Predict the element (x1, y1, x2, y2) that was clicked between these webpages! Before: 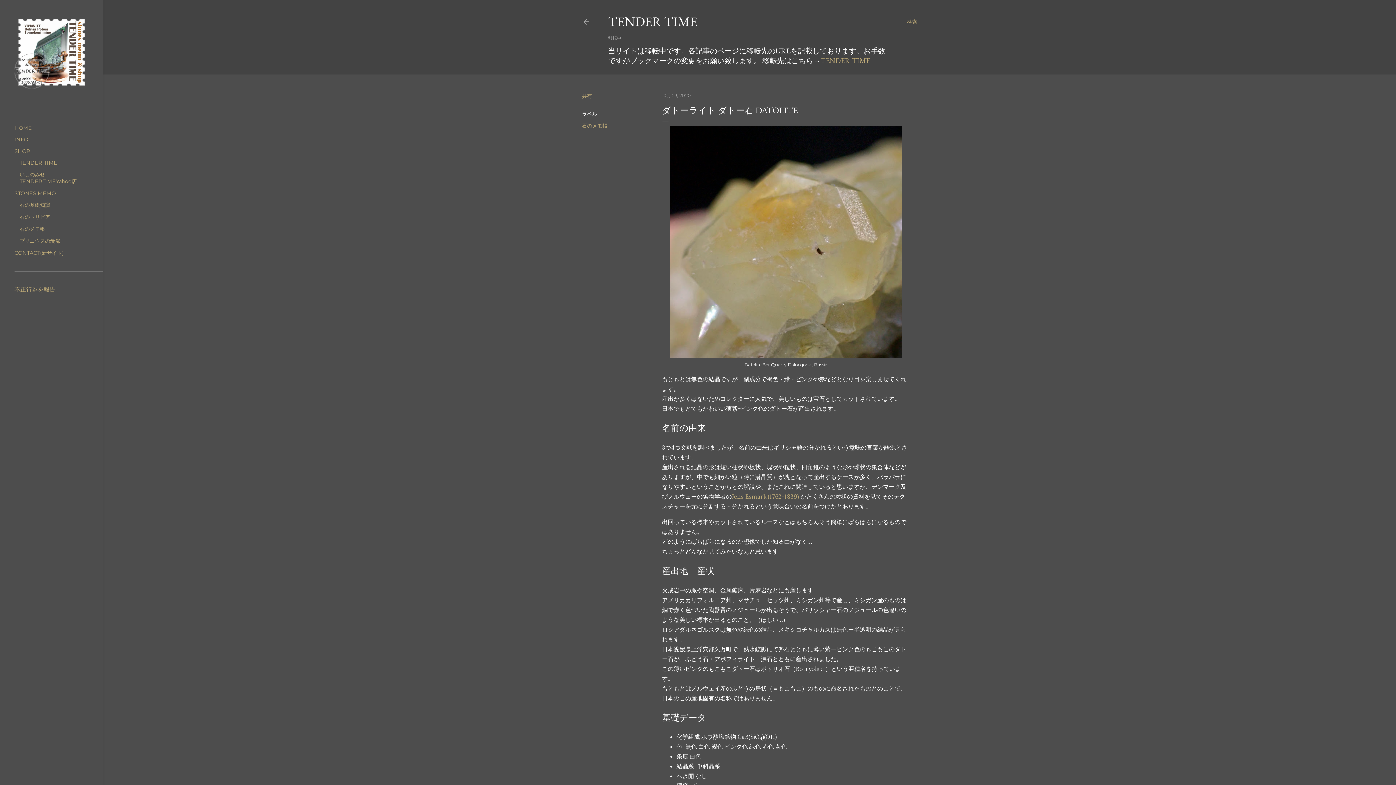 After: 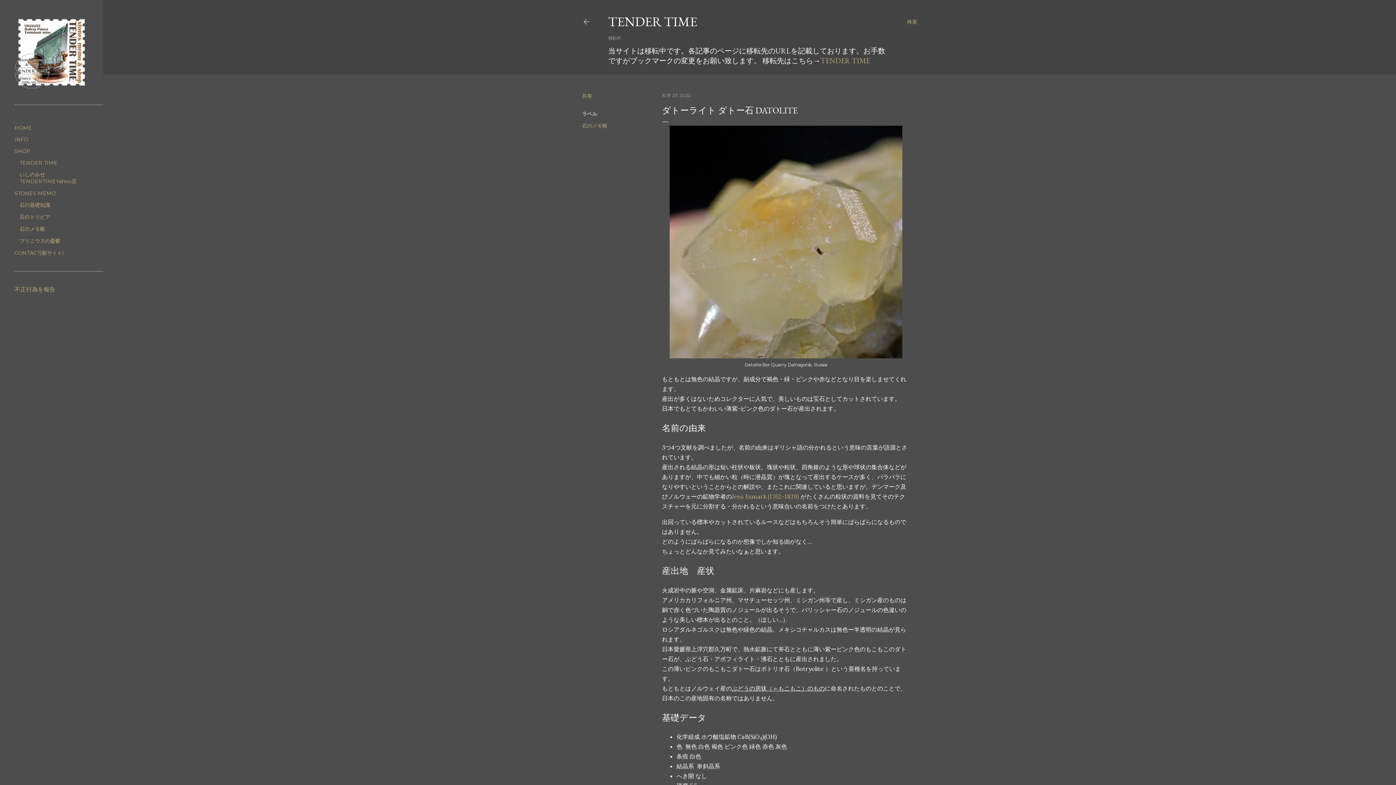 Action: label: Jens Esmark (1762-1839)  bbox: (732, 493, 800, 500)